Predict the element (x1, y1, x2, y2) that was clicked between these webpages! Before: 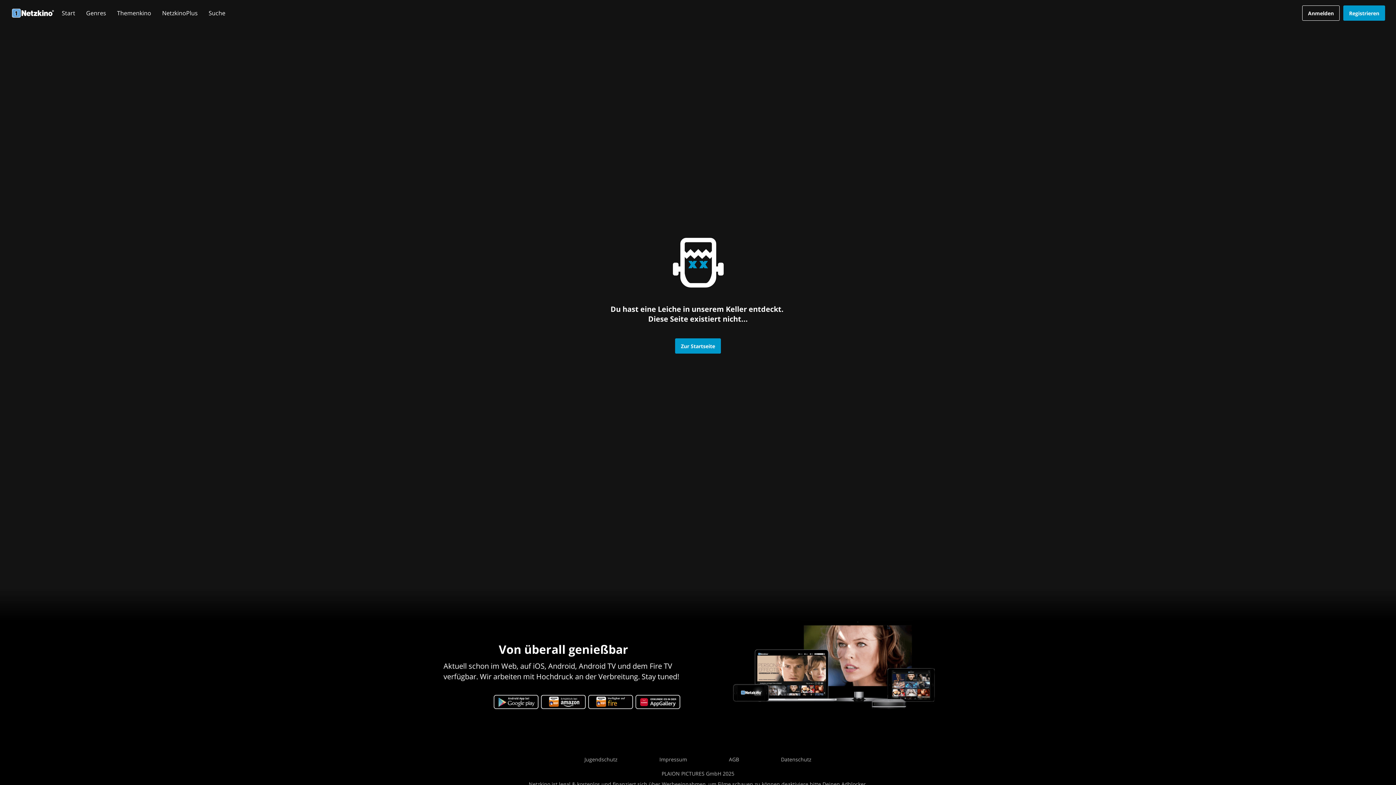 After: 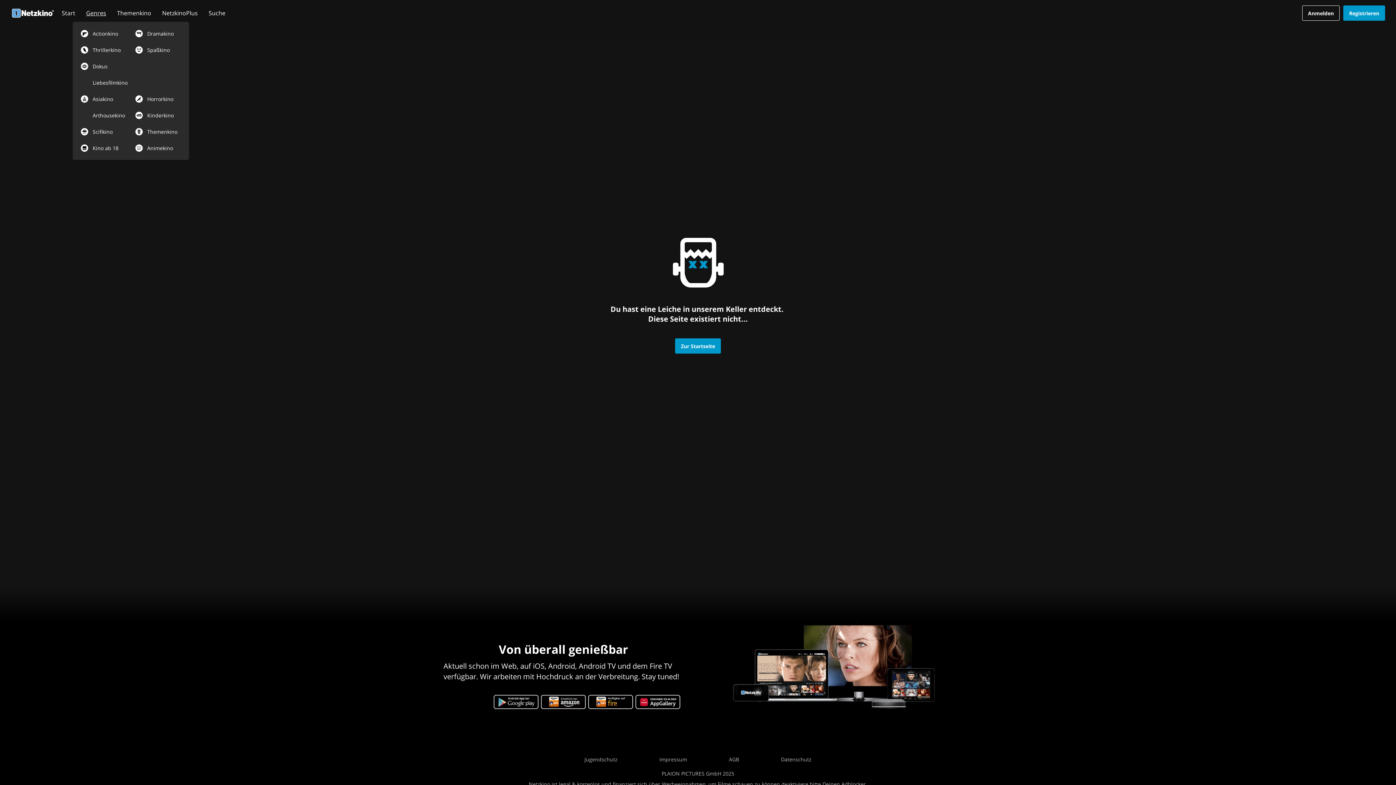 Action: bbox: (82, 9, 109, 17) label: Genres